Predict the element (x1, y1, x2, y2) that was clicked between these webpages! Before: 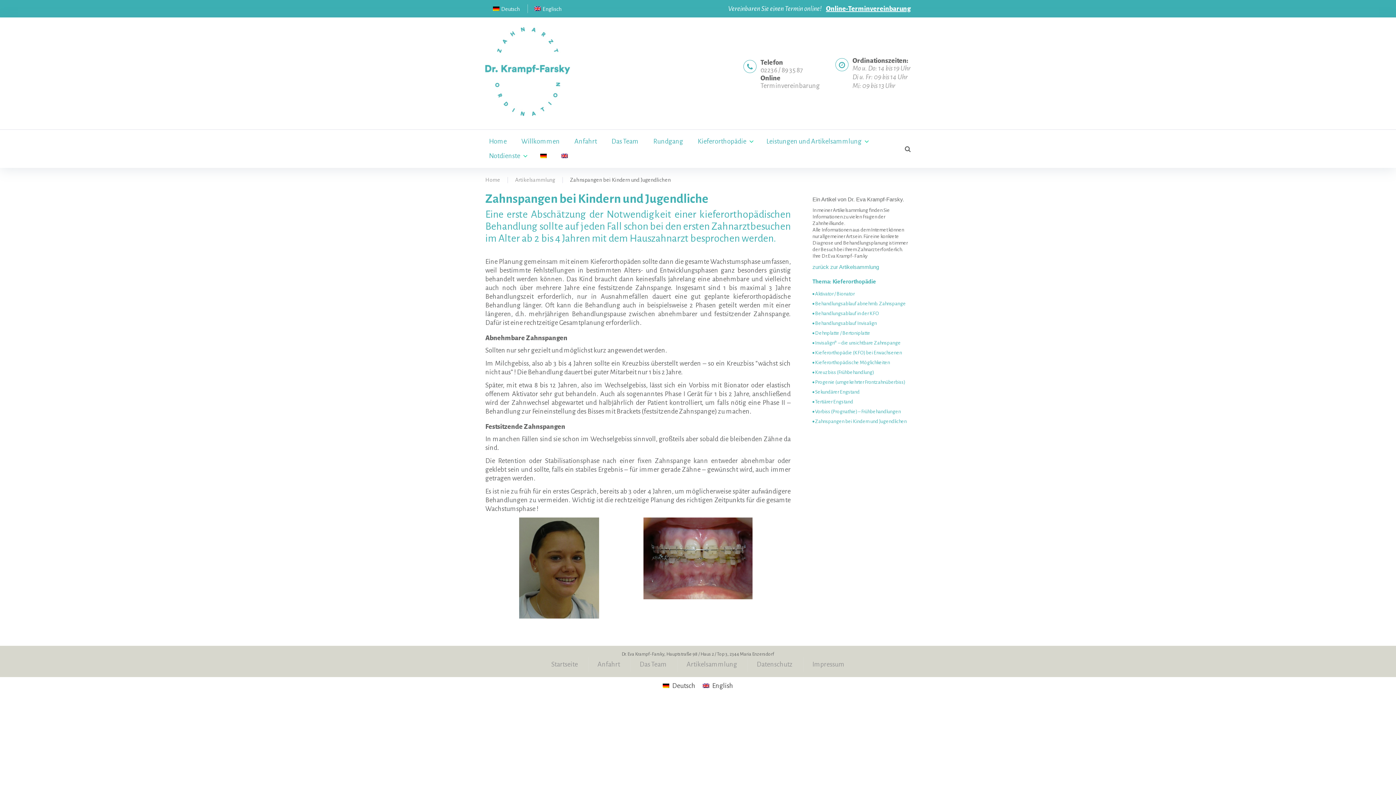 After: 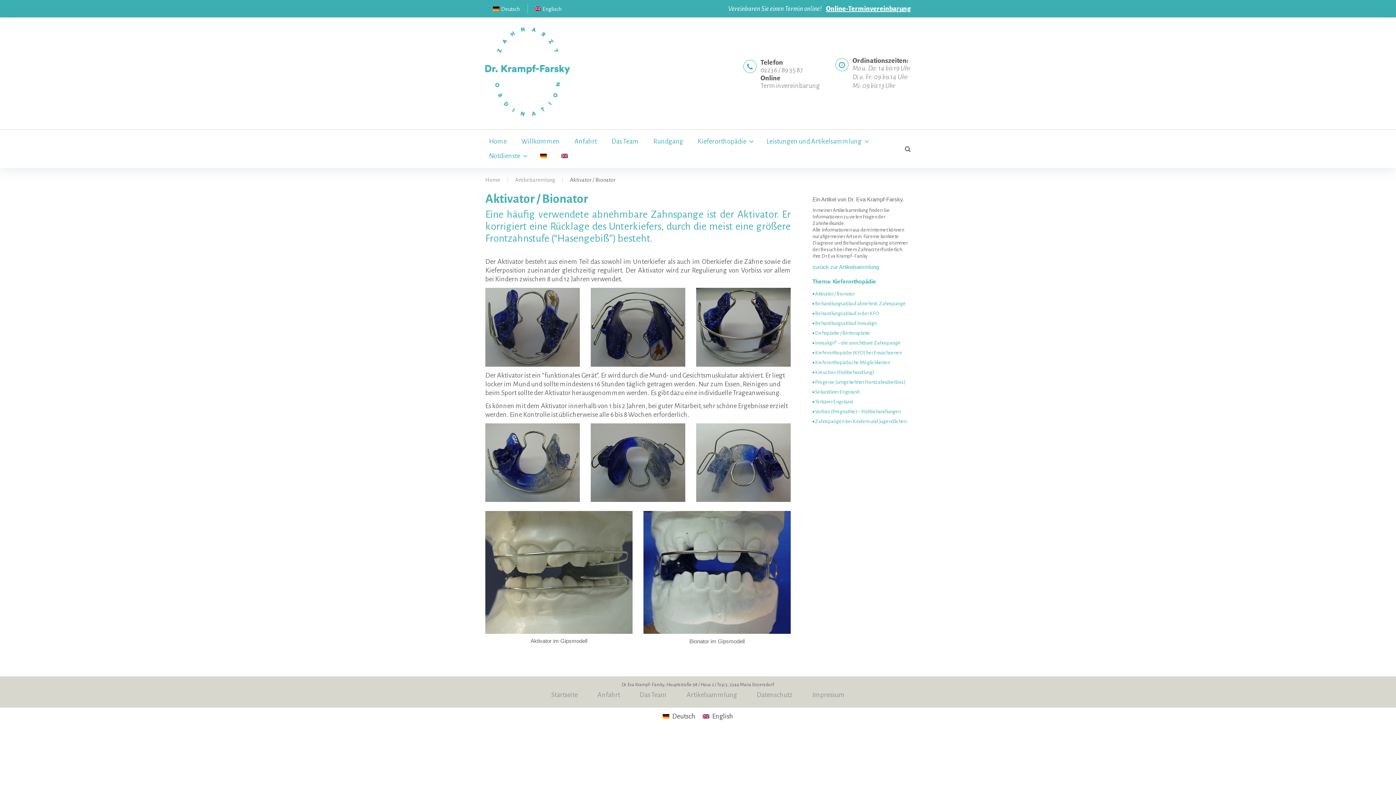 Action: label: Aktivator / Bionator bbox: (812, 288, 857, 299)